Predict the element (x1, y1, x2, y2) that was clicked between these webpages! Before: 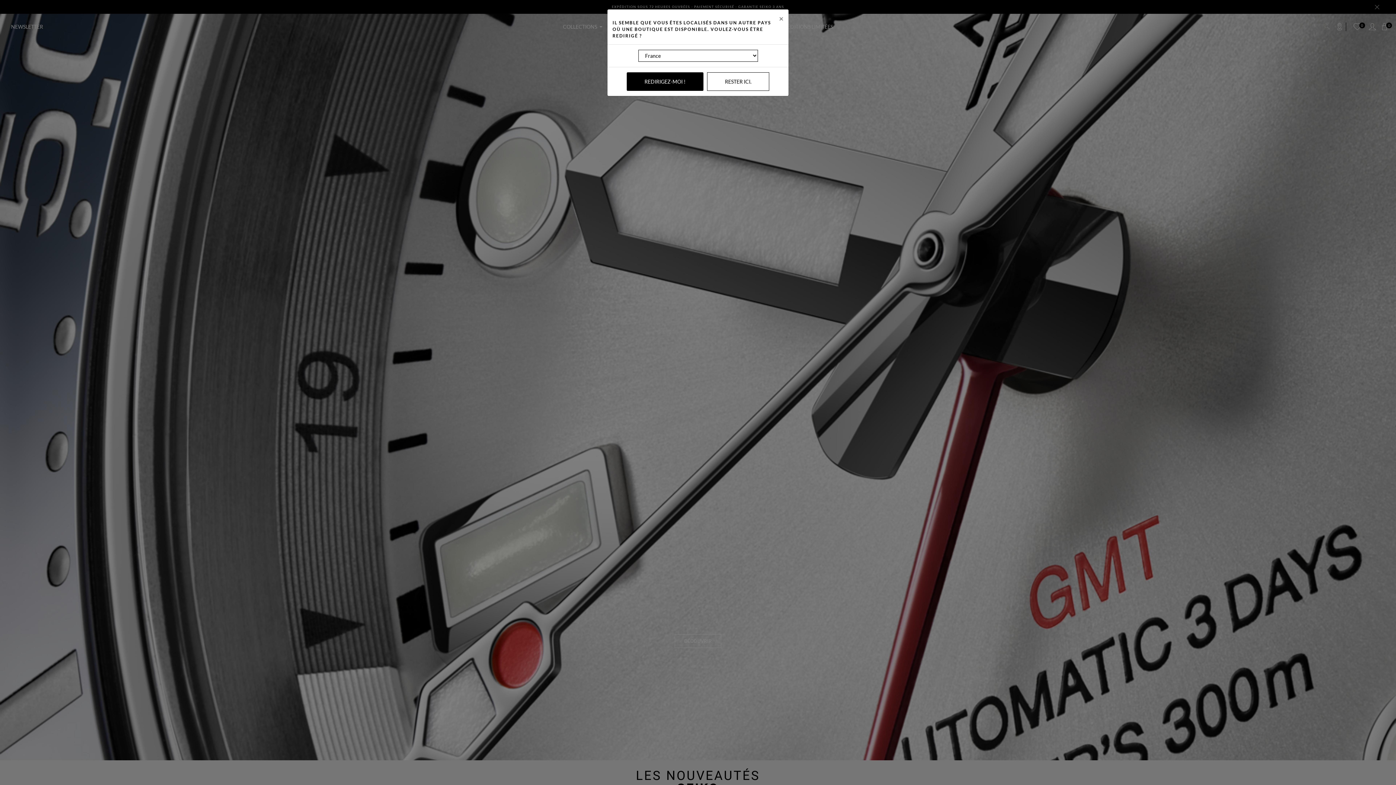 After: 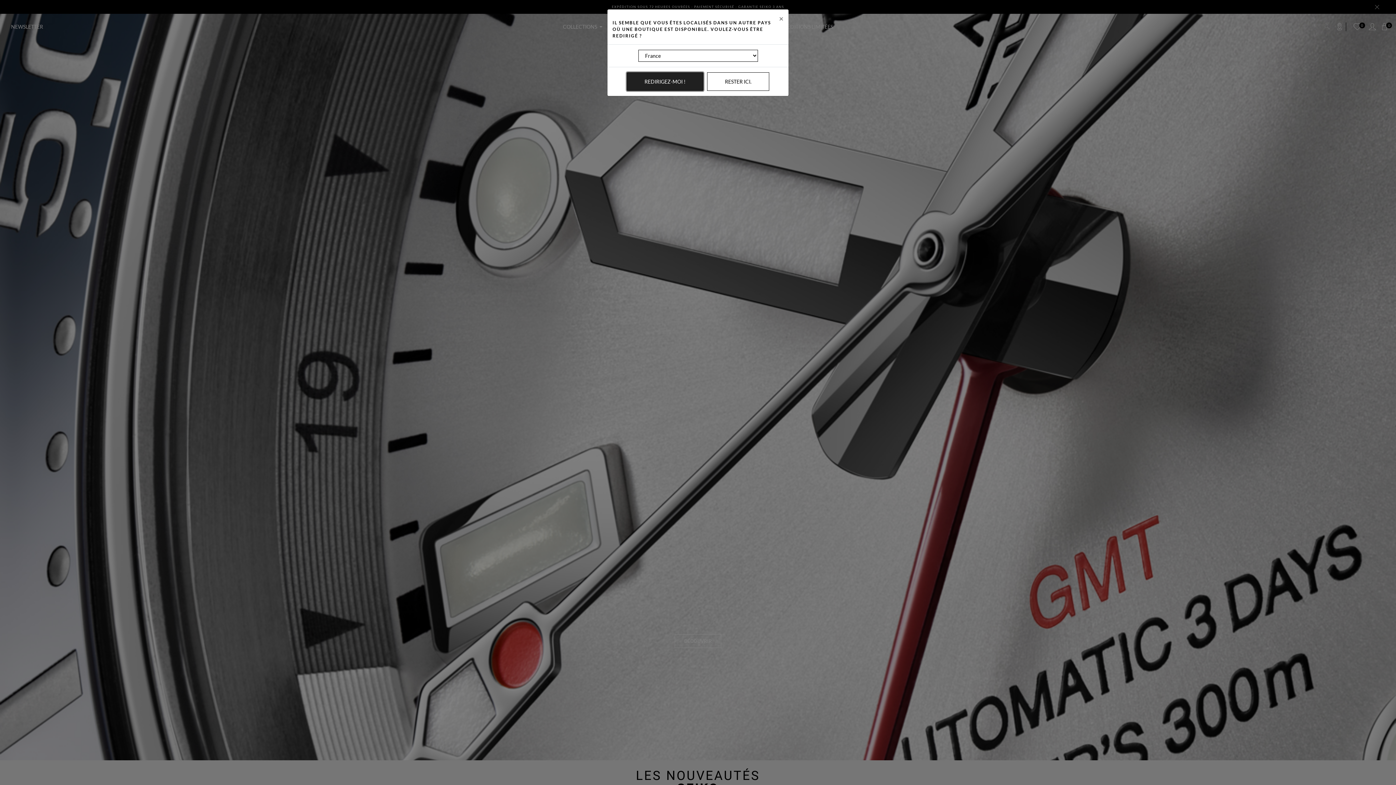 Action: bbox: (626, 72, 703, 90) label: REDIRIGEZ-MOI !